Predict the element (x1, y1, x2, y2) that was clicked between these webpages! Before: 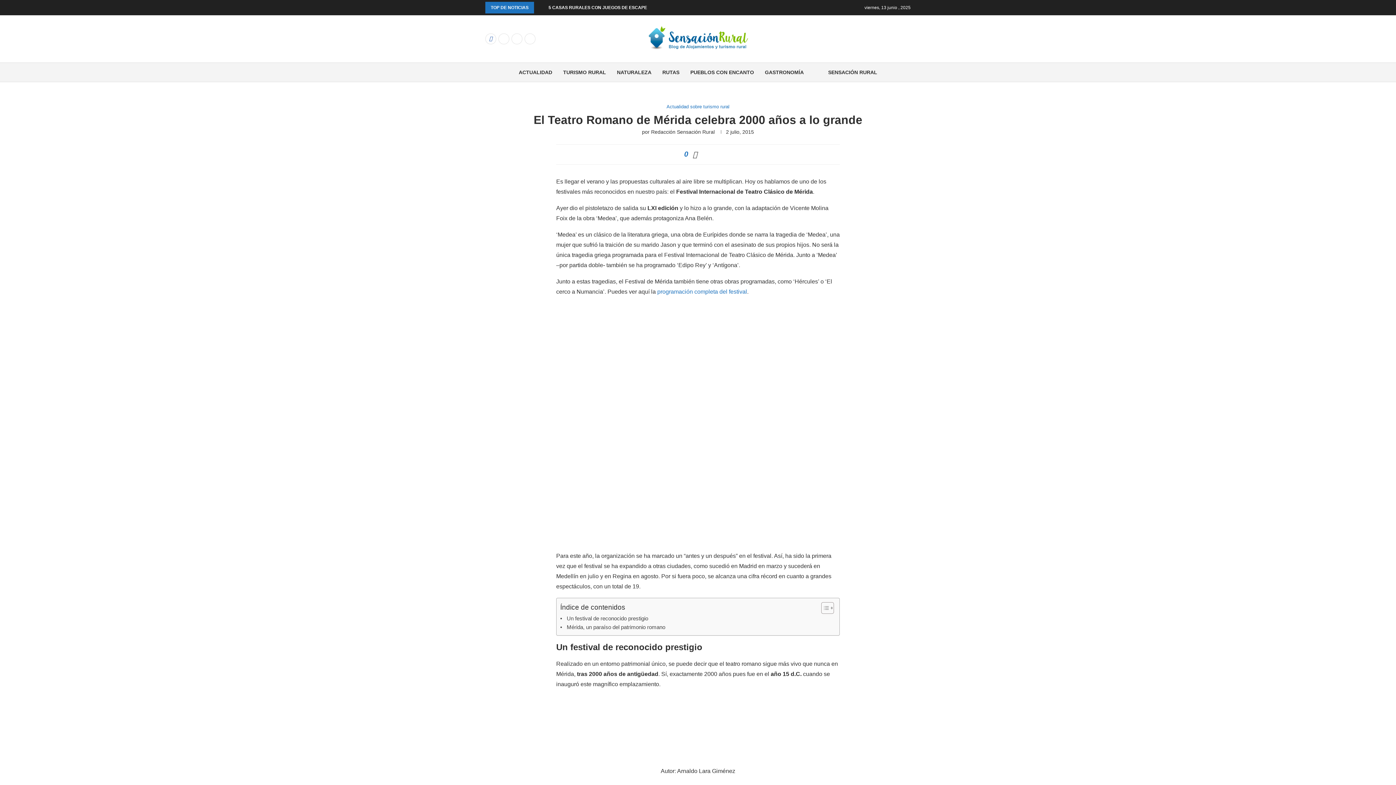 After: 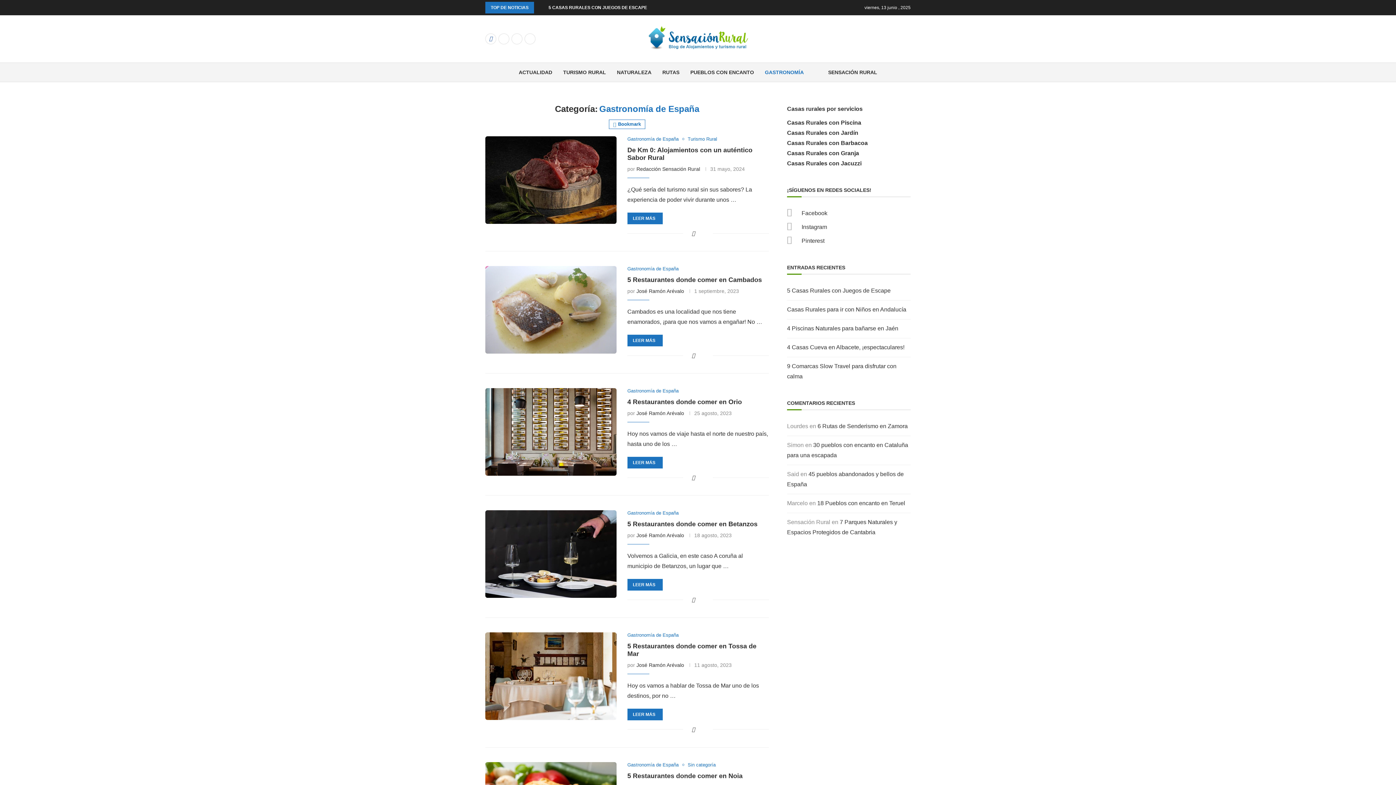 Action: label: GASTRONOMÍA bbox: (765, 66, 804, 78)